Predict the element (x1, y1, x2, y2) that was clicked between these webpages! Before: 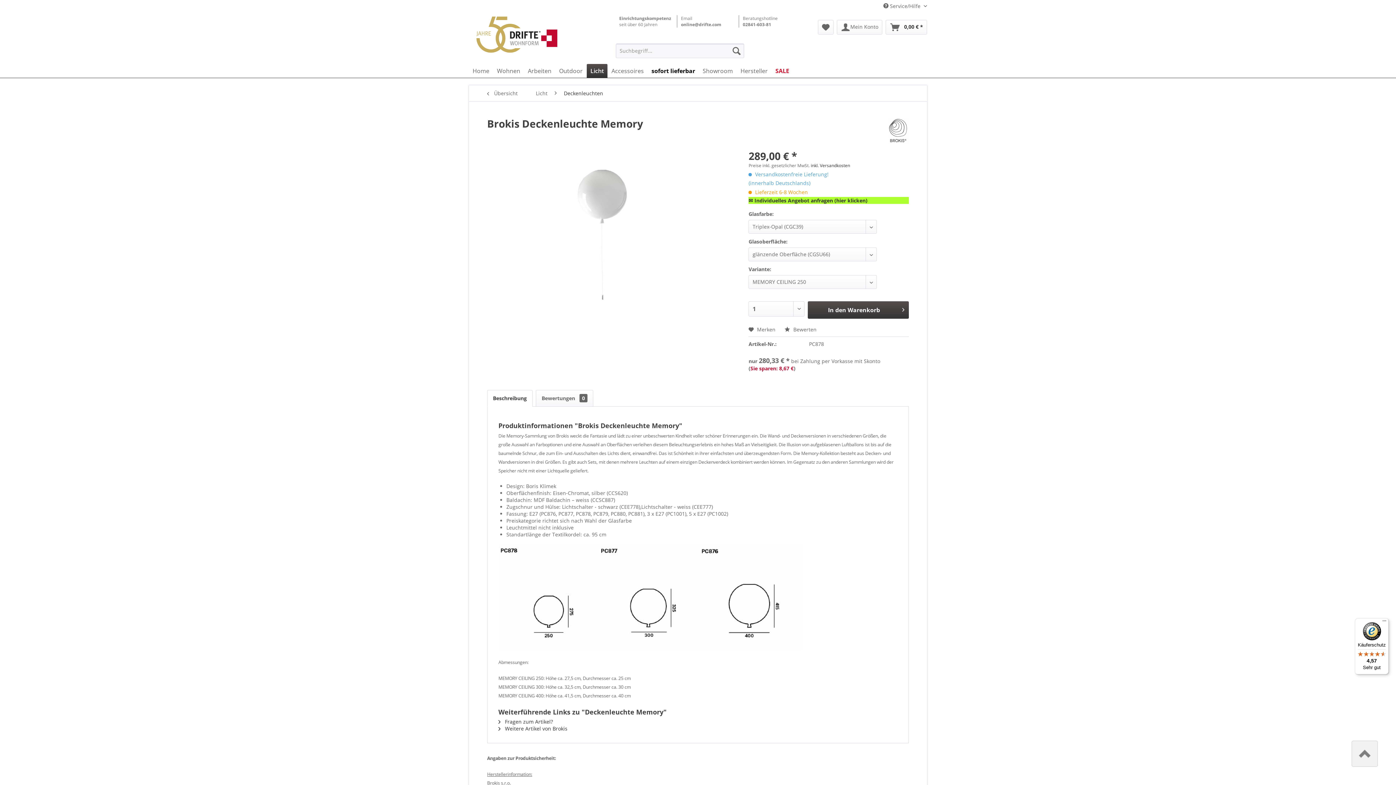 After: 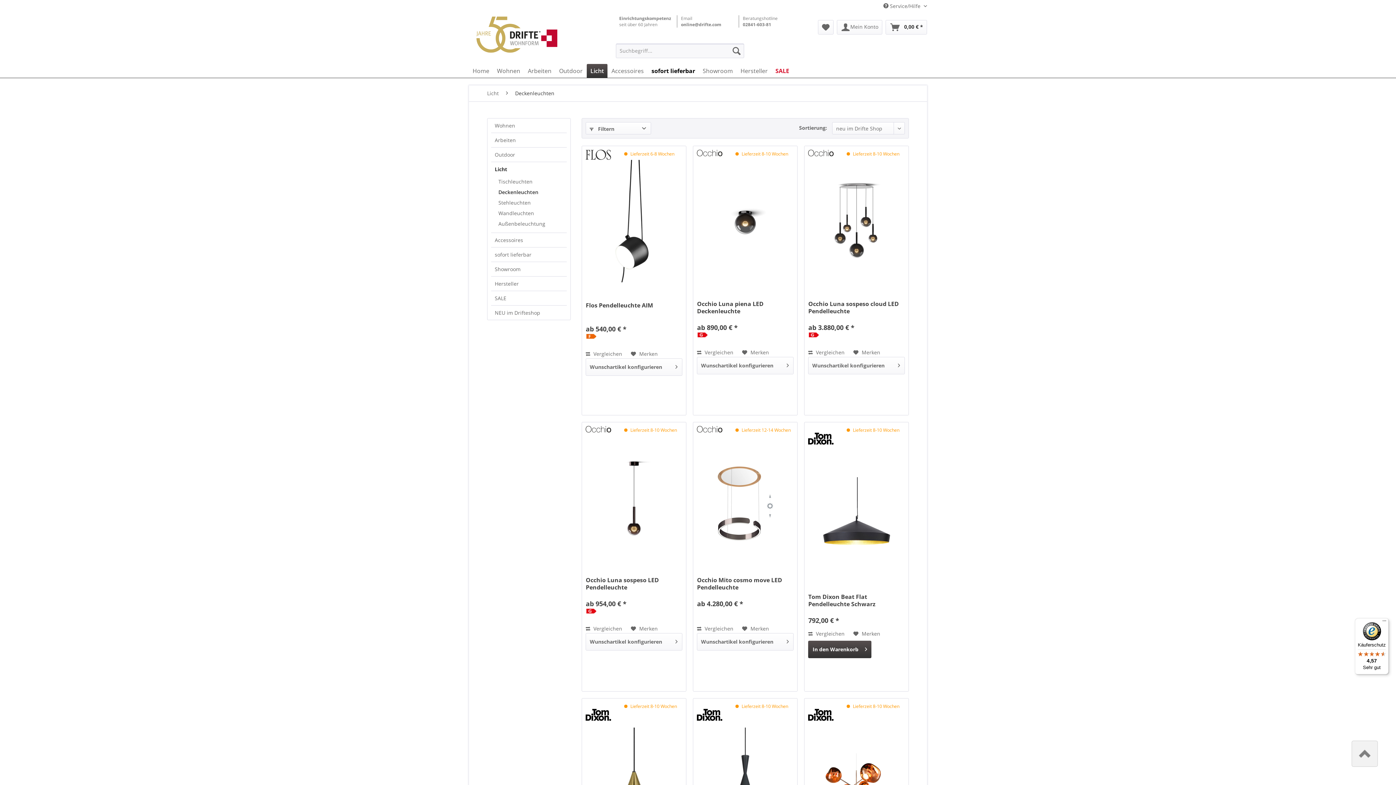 Action: label:  Übersicht bbox: (483, 85, 528, 101)